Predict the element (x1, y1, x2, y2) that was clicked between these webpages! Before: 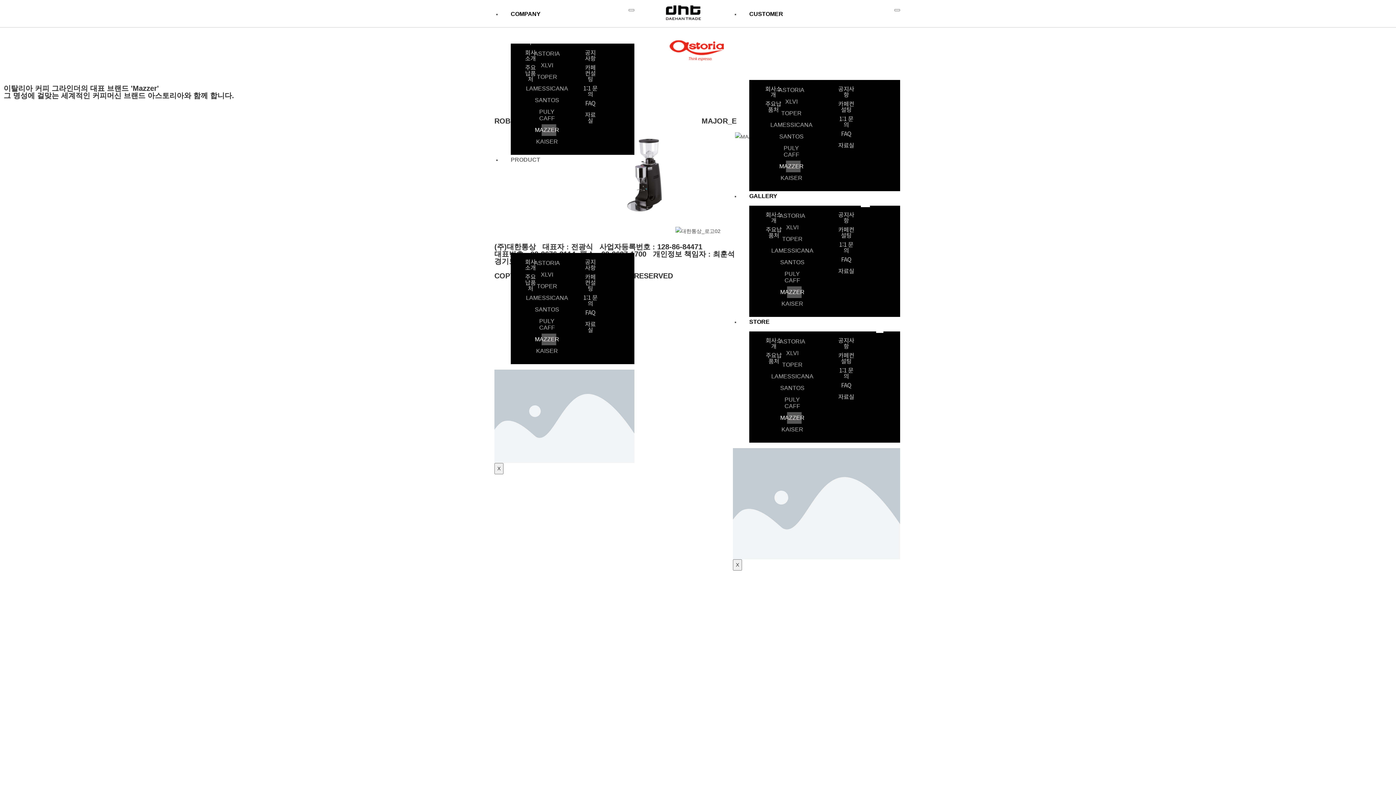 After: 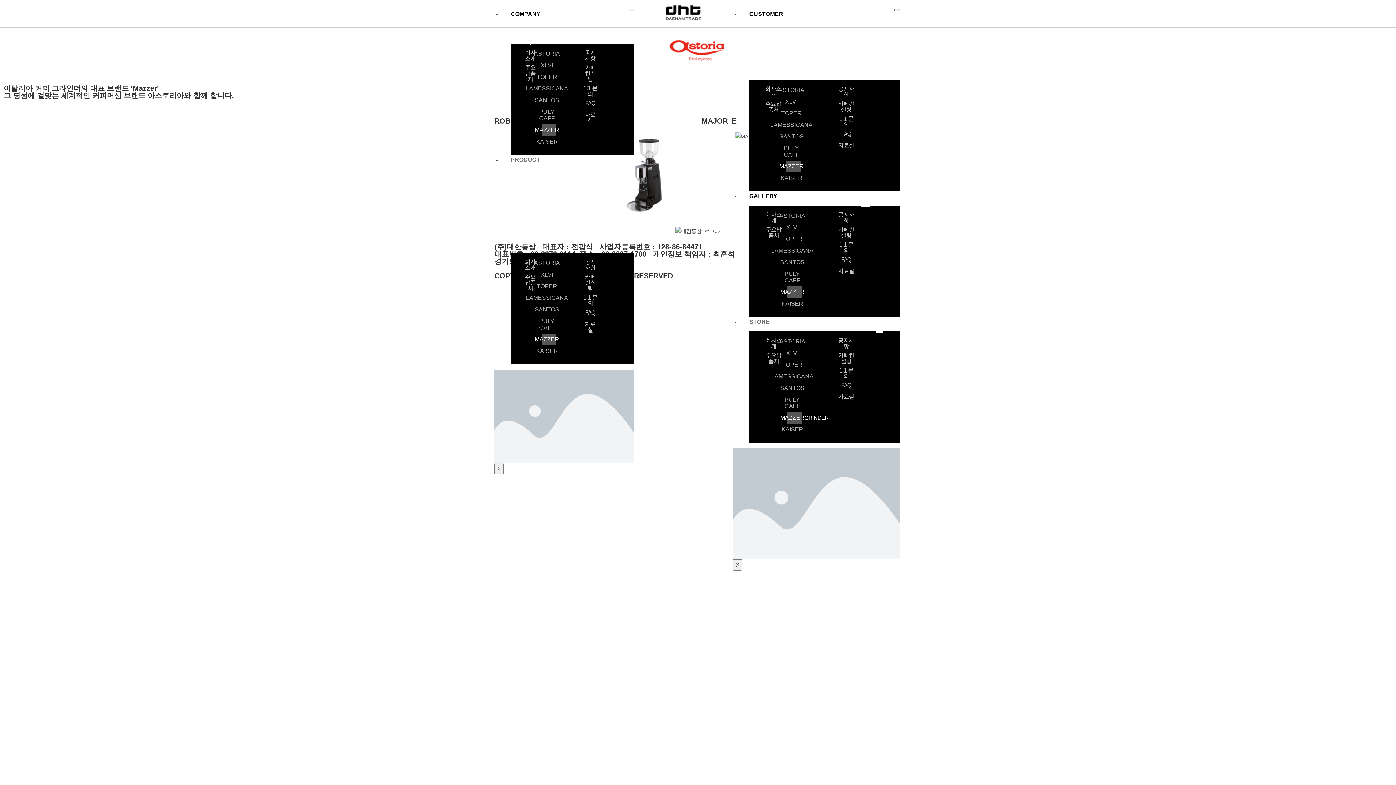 Action: label: MAZZER bbox: (787, 412, 801, 424)